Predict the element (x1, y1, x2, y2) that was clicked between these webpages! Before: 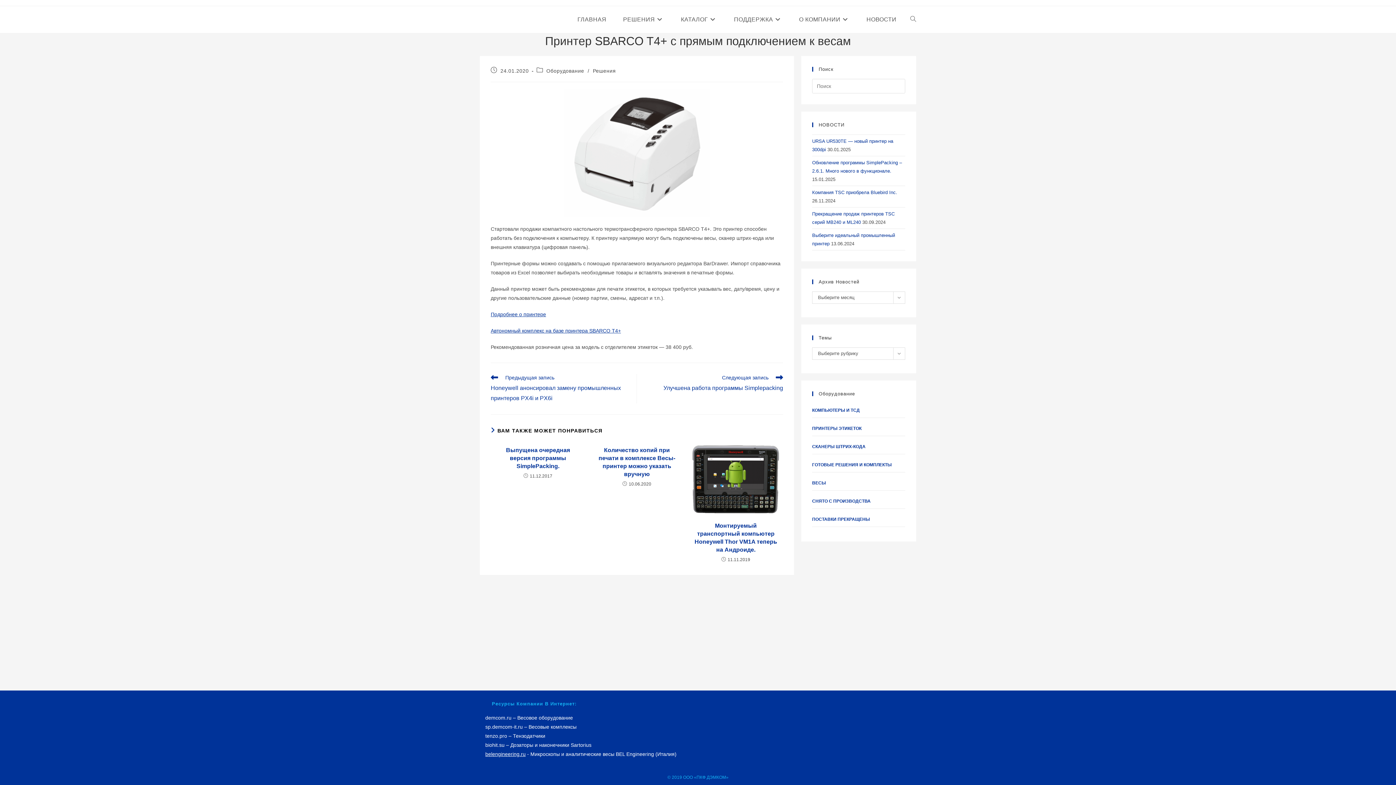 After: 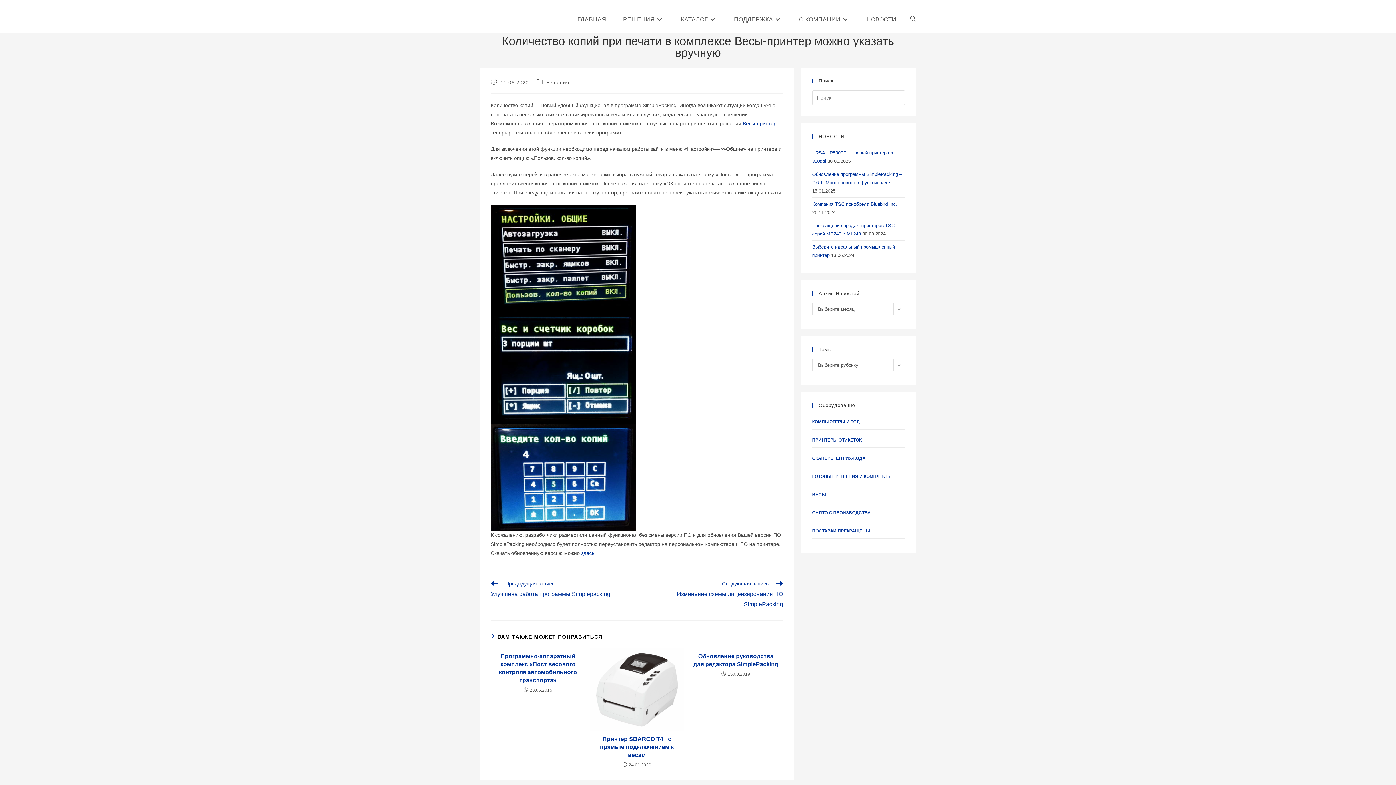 Action: label: Количество копий при печати в комплексе Весы-принтер можно указать вручную bbox: (594, 446, 679, 478)